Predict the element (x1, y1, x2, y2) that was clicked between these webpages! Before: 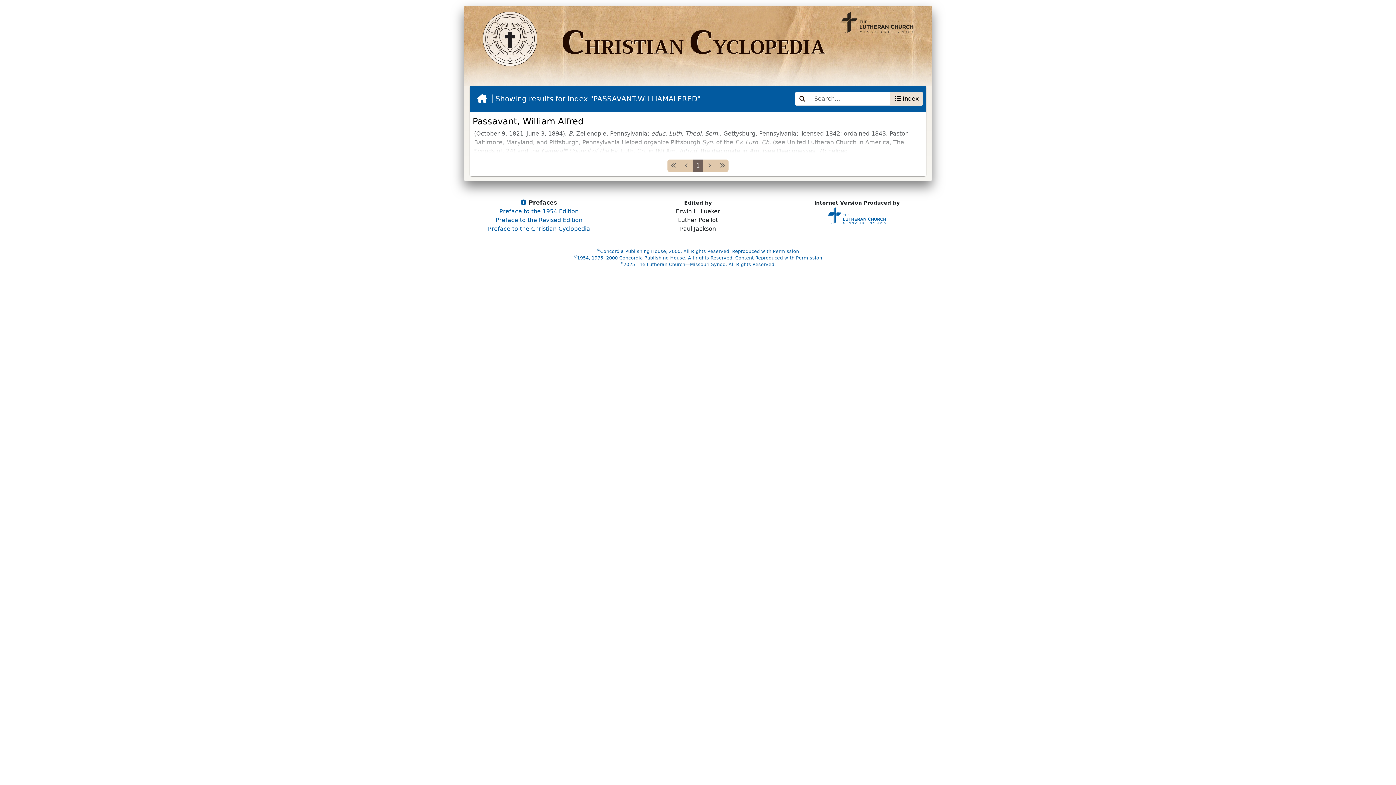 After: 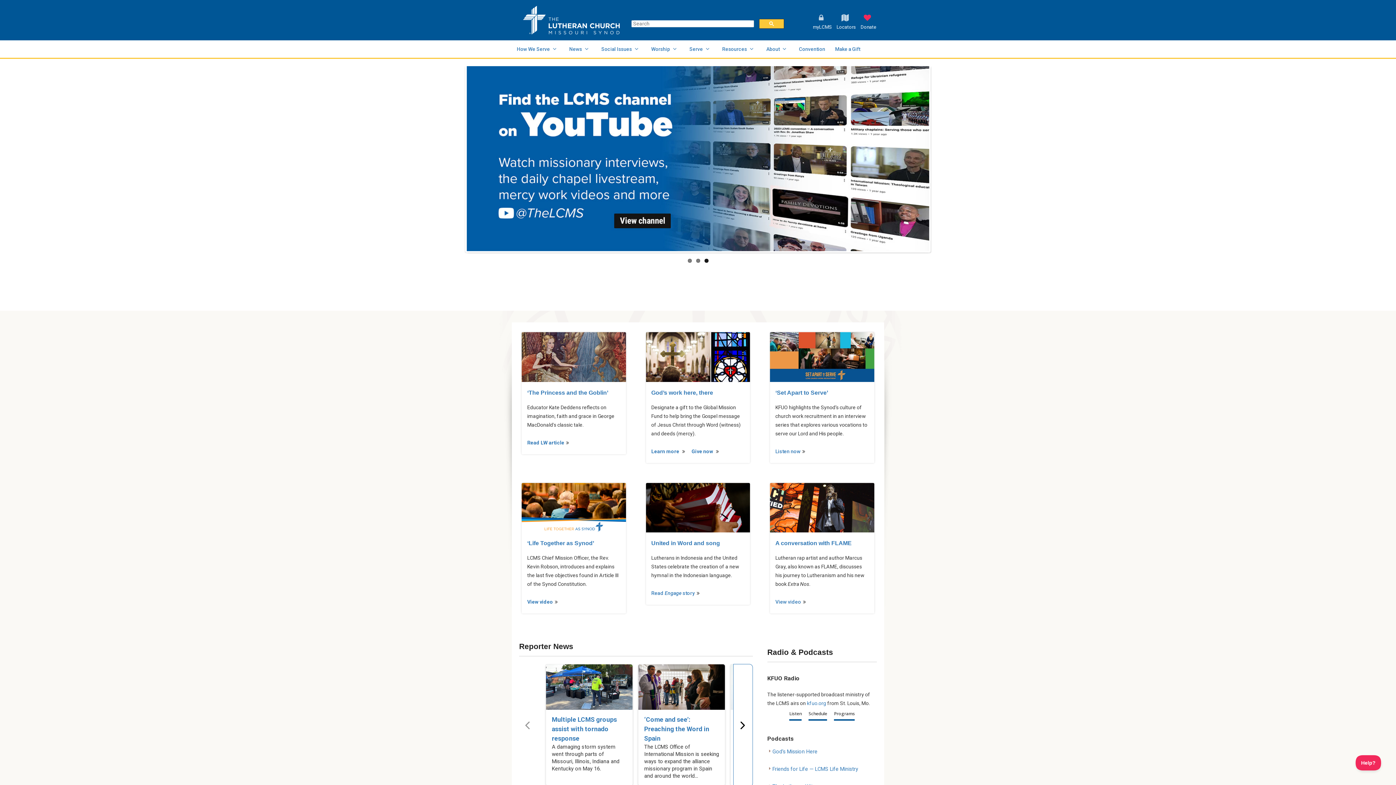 Action: bbox: (828, 212, 886, 218)